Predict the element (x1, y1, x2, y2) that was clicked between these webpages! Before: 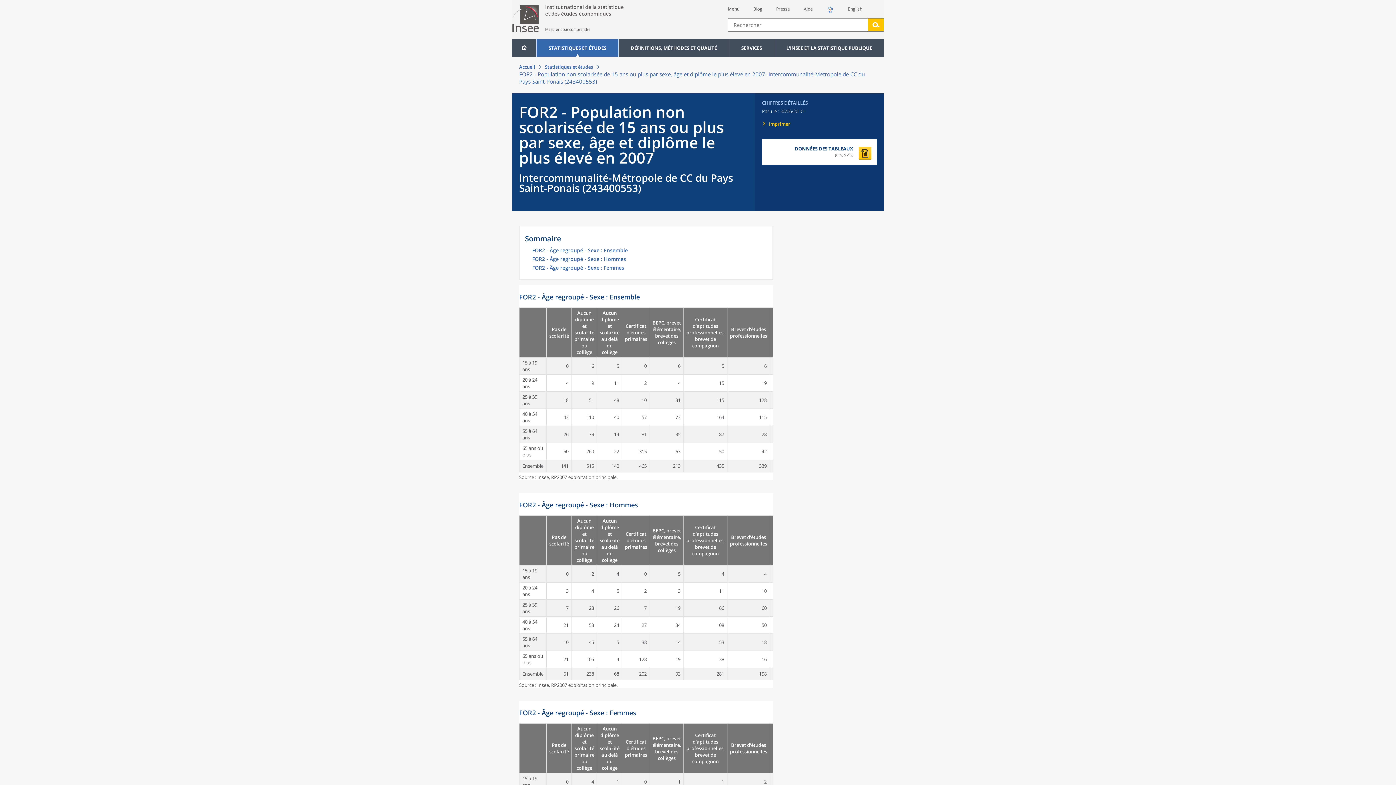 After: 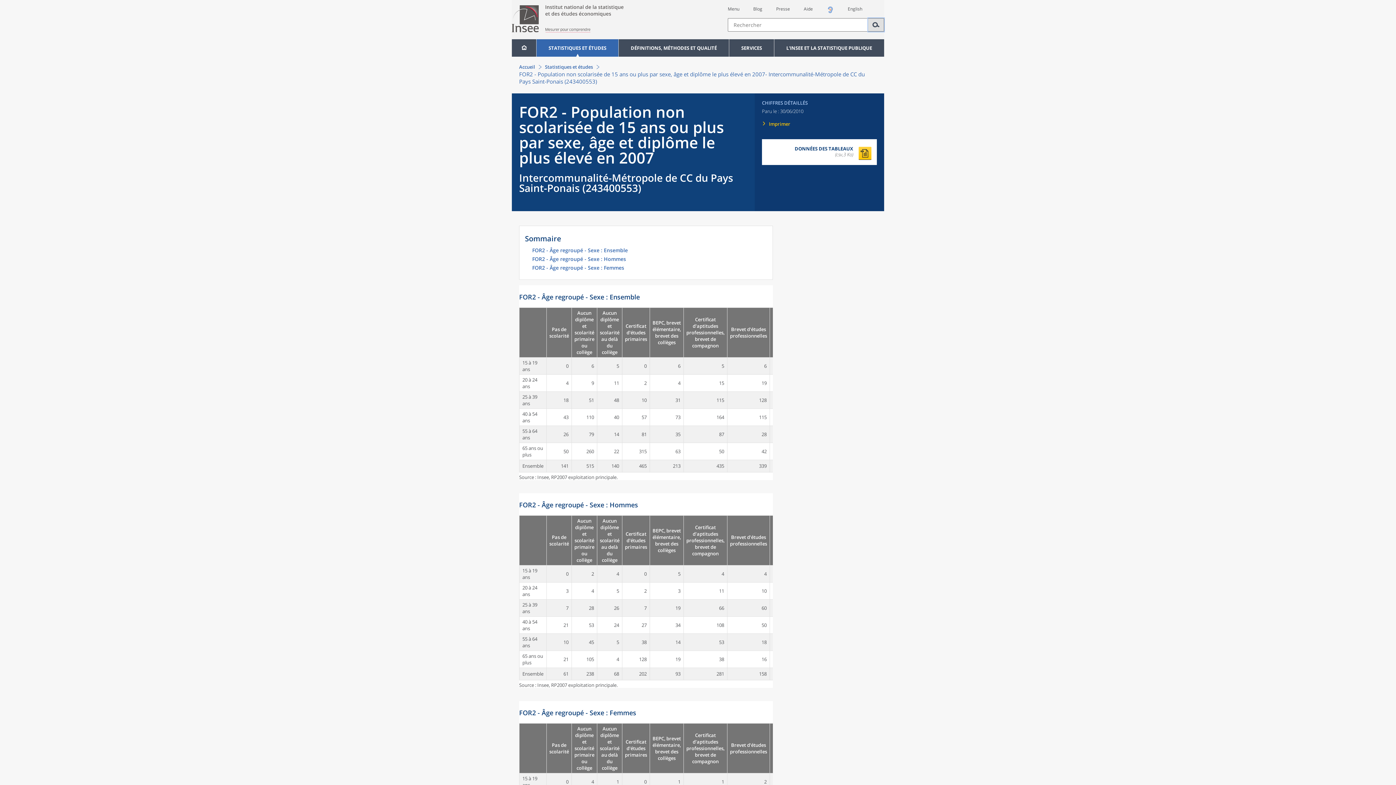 Action: label: Lancer la recherche sur le site bbox: (868, 18, 884, 31)